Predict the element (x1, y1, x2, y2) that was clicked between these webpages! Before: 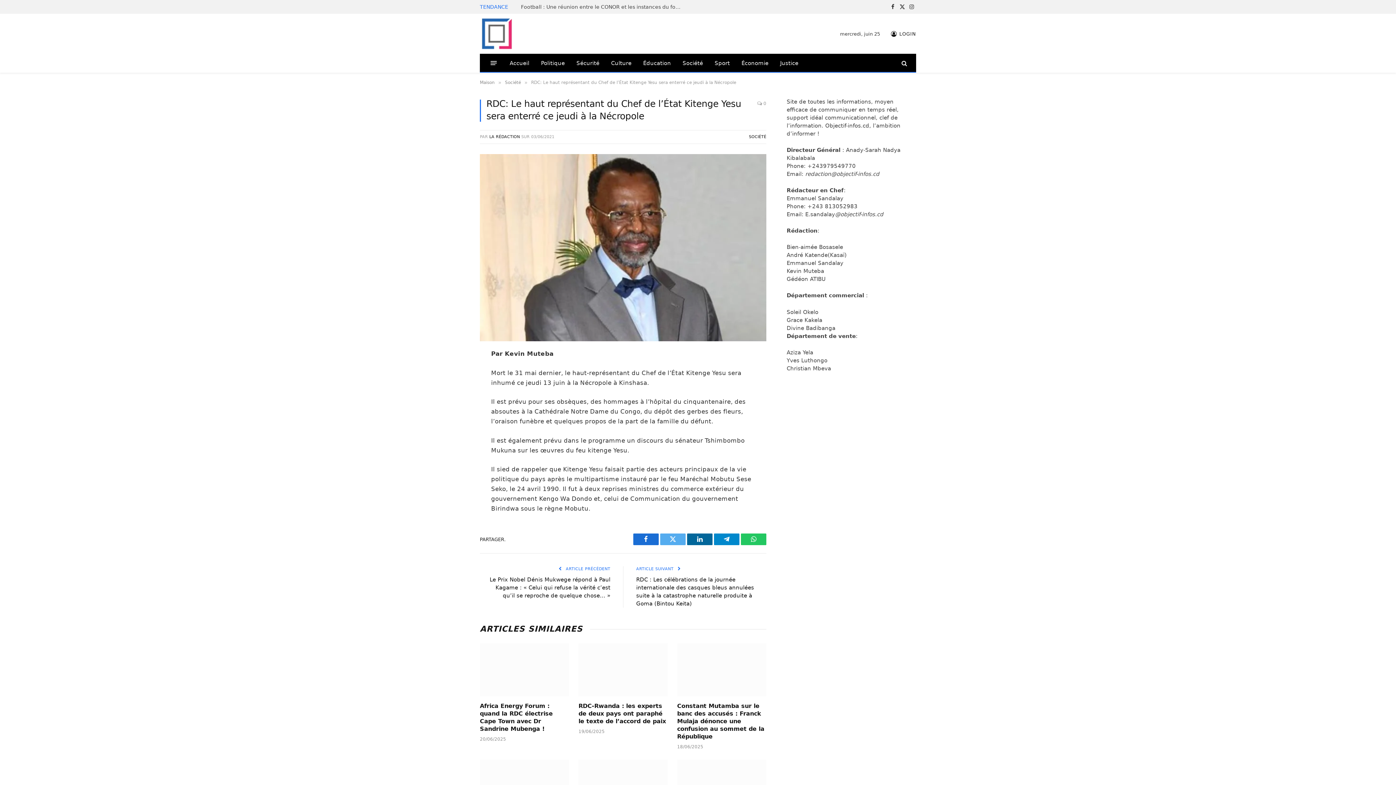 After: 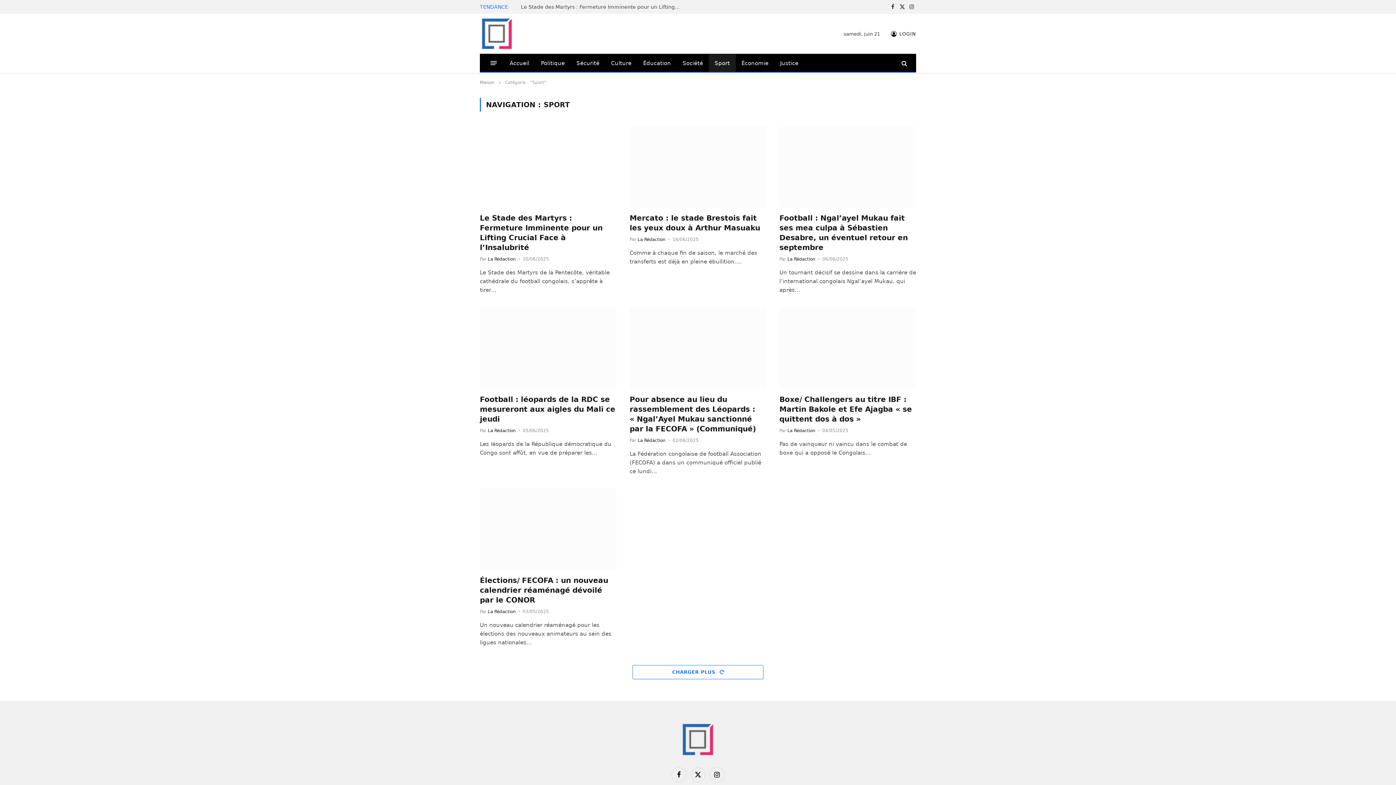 Action: bbox: (709, 54, 735, 72) label: Sport